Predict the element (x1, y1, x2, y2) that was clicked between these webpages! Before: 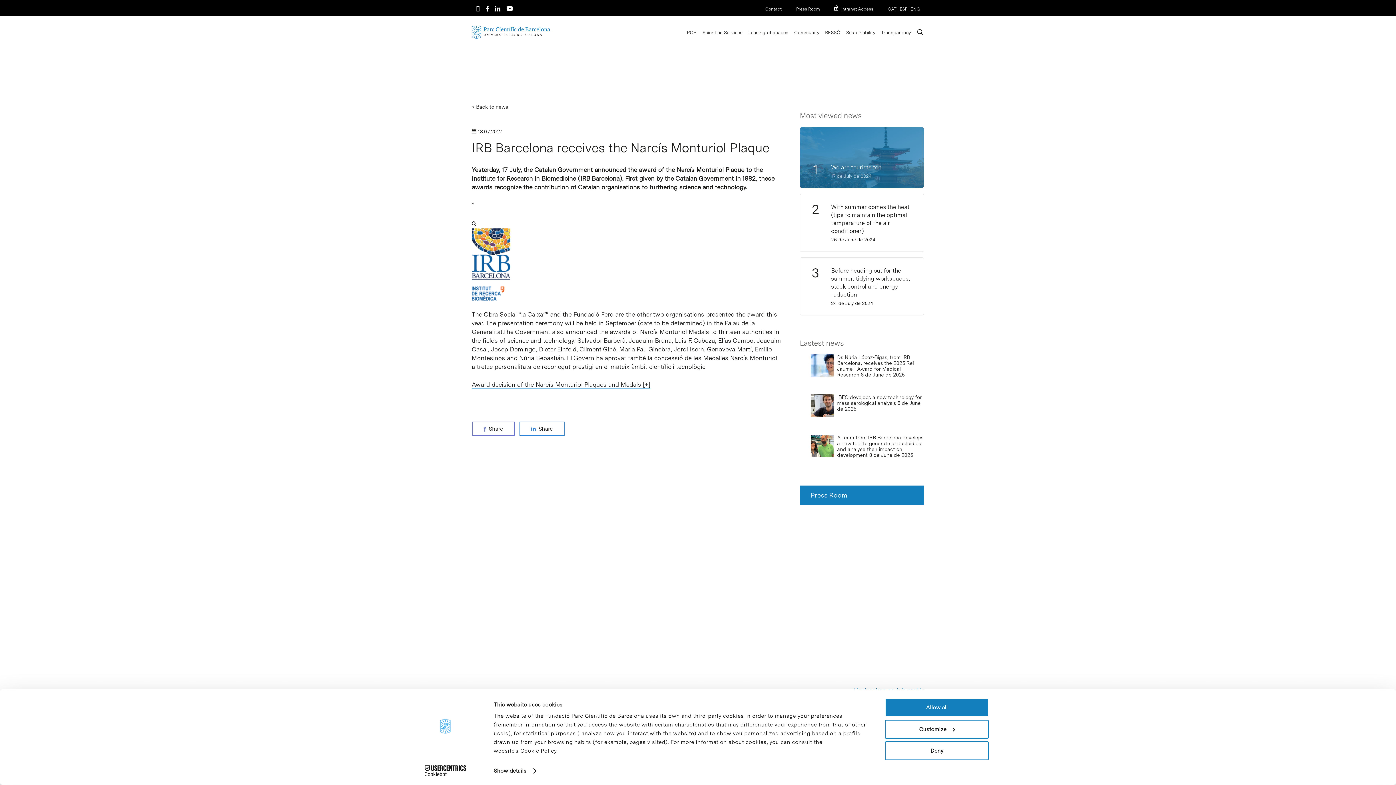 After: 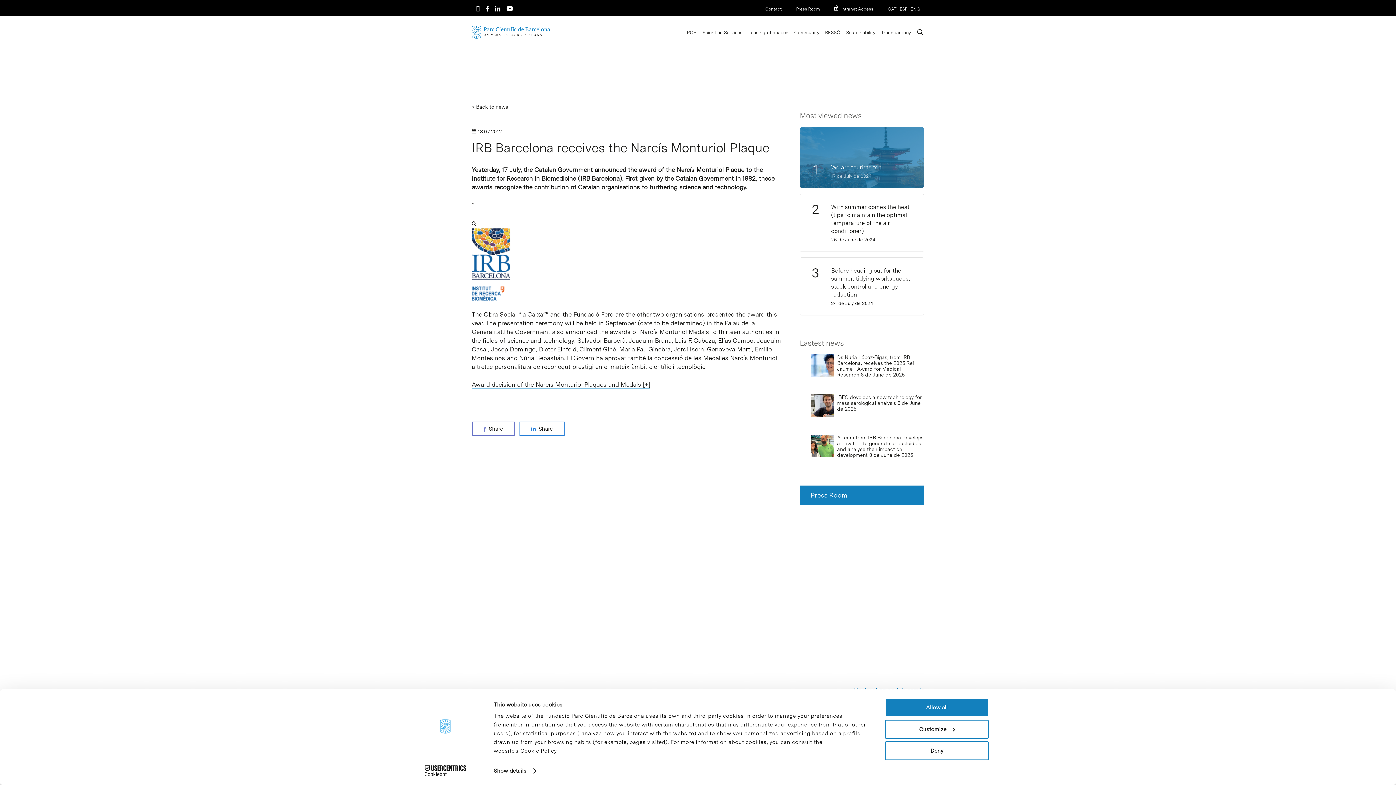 Action: bbox: (494, 6, 506, 11)